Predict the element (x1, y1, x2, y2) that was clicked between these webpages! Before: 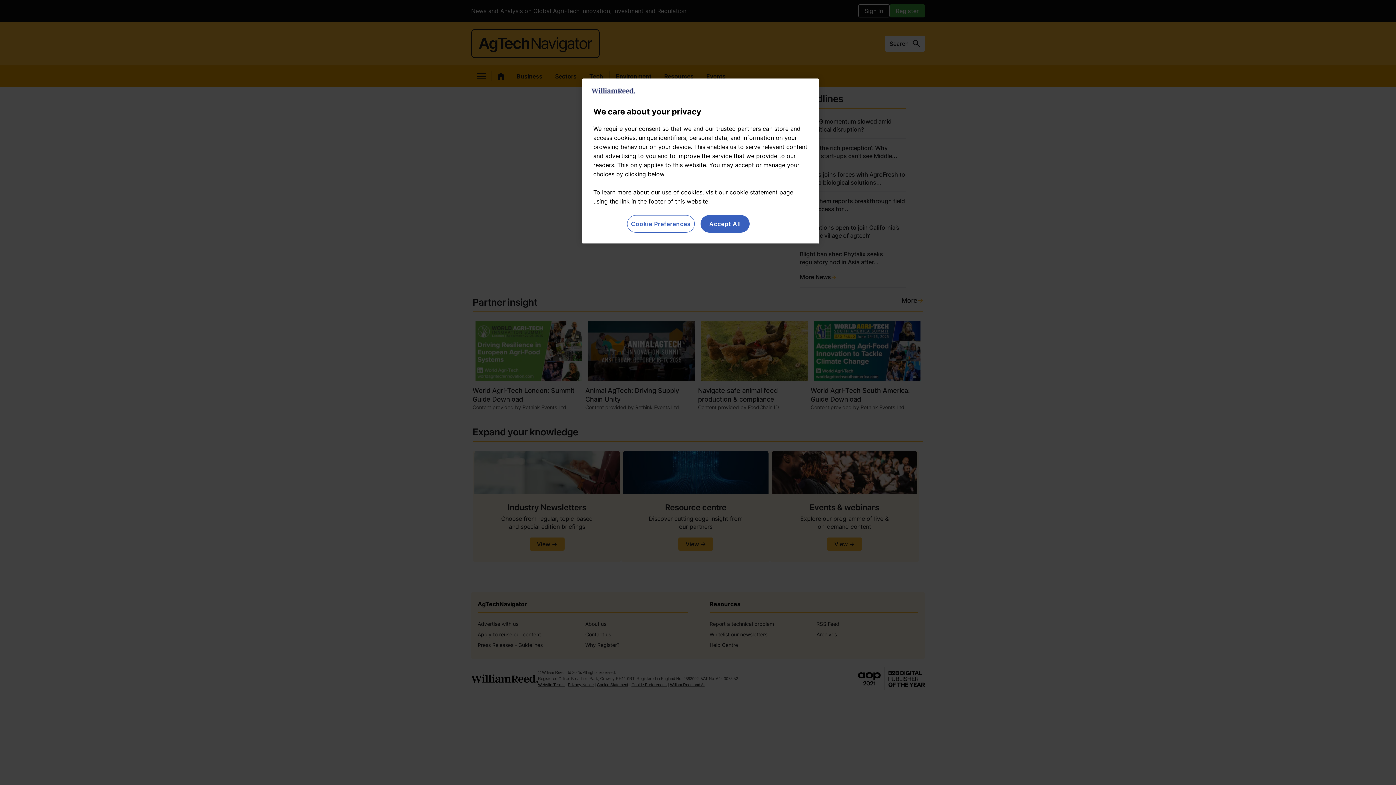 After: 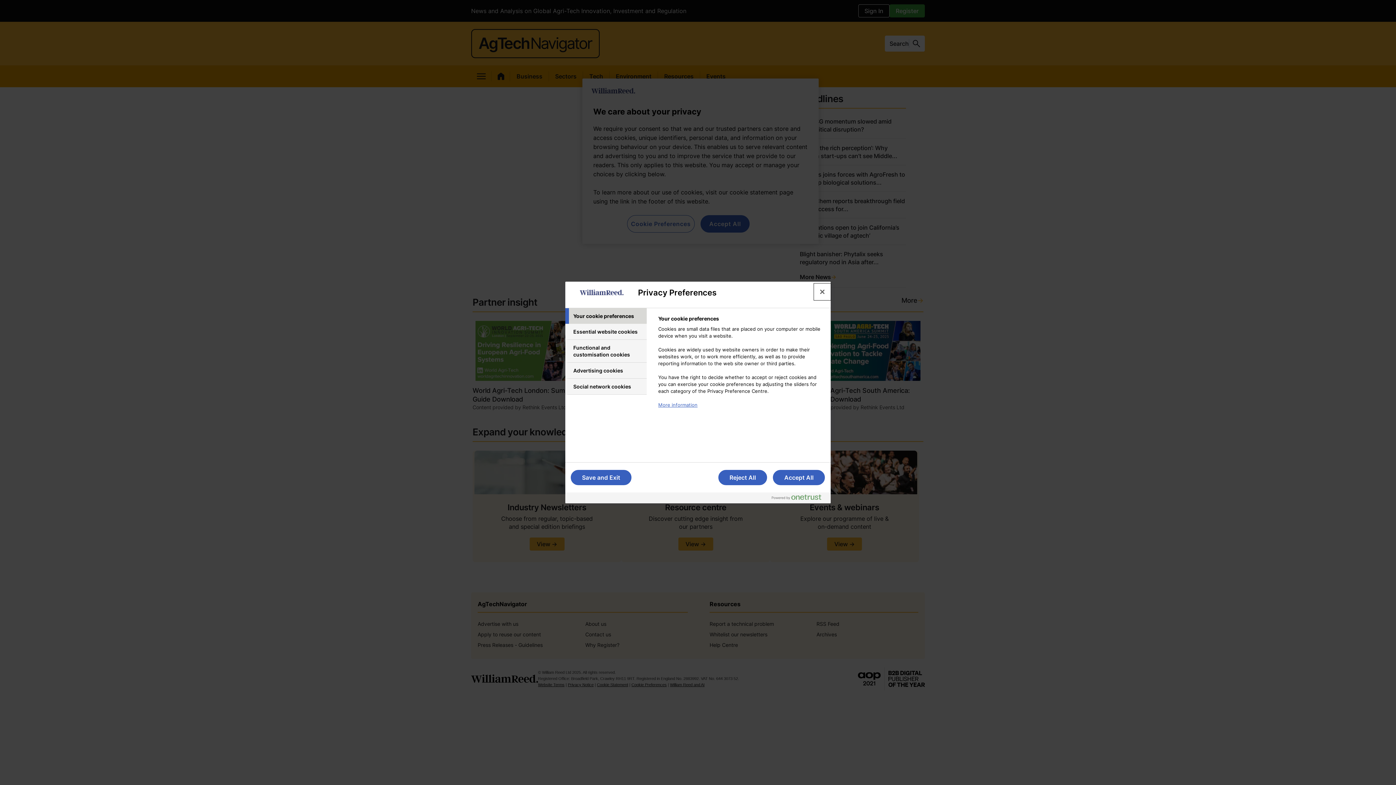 Action: bbox: (627, 215, 694, 232) label: Cookie Preferences